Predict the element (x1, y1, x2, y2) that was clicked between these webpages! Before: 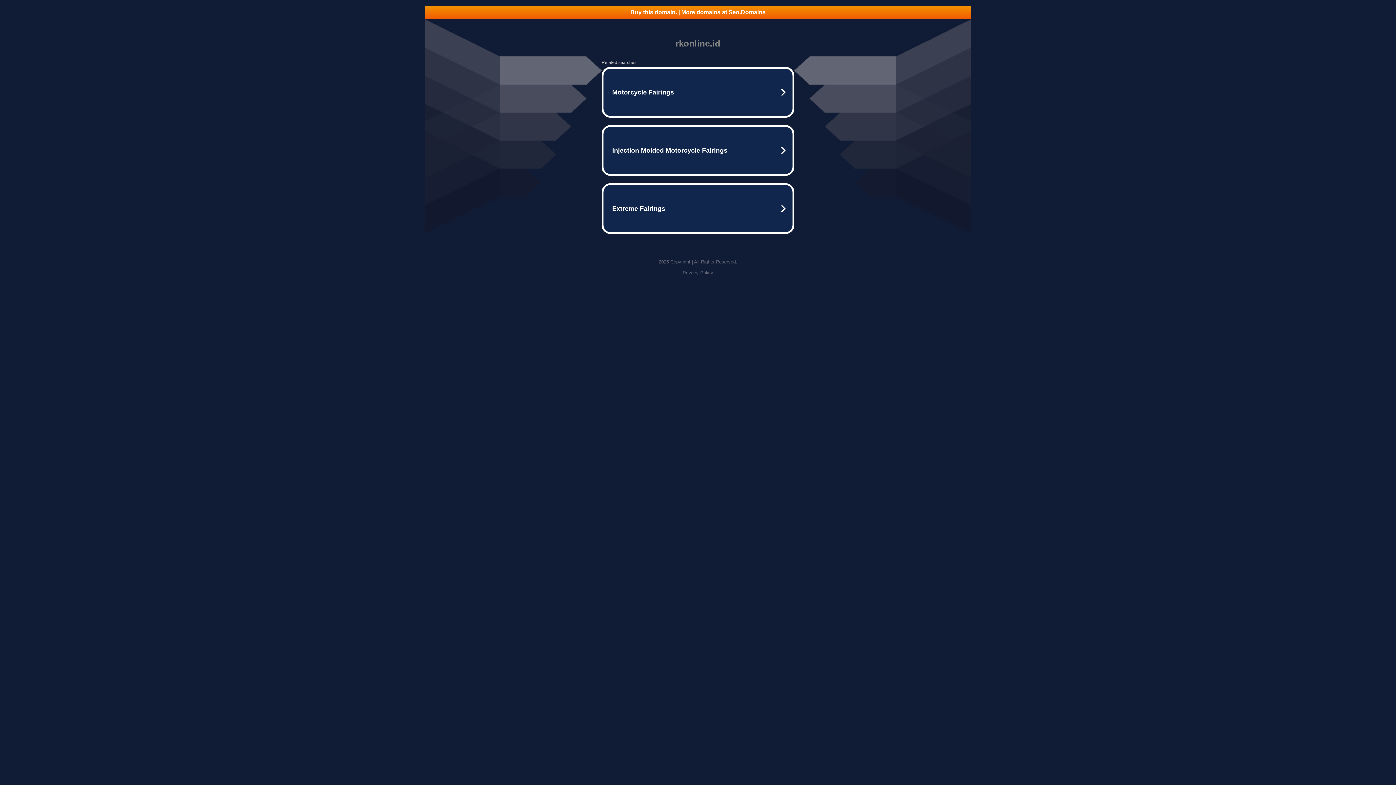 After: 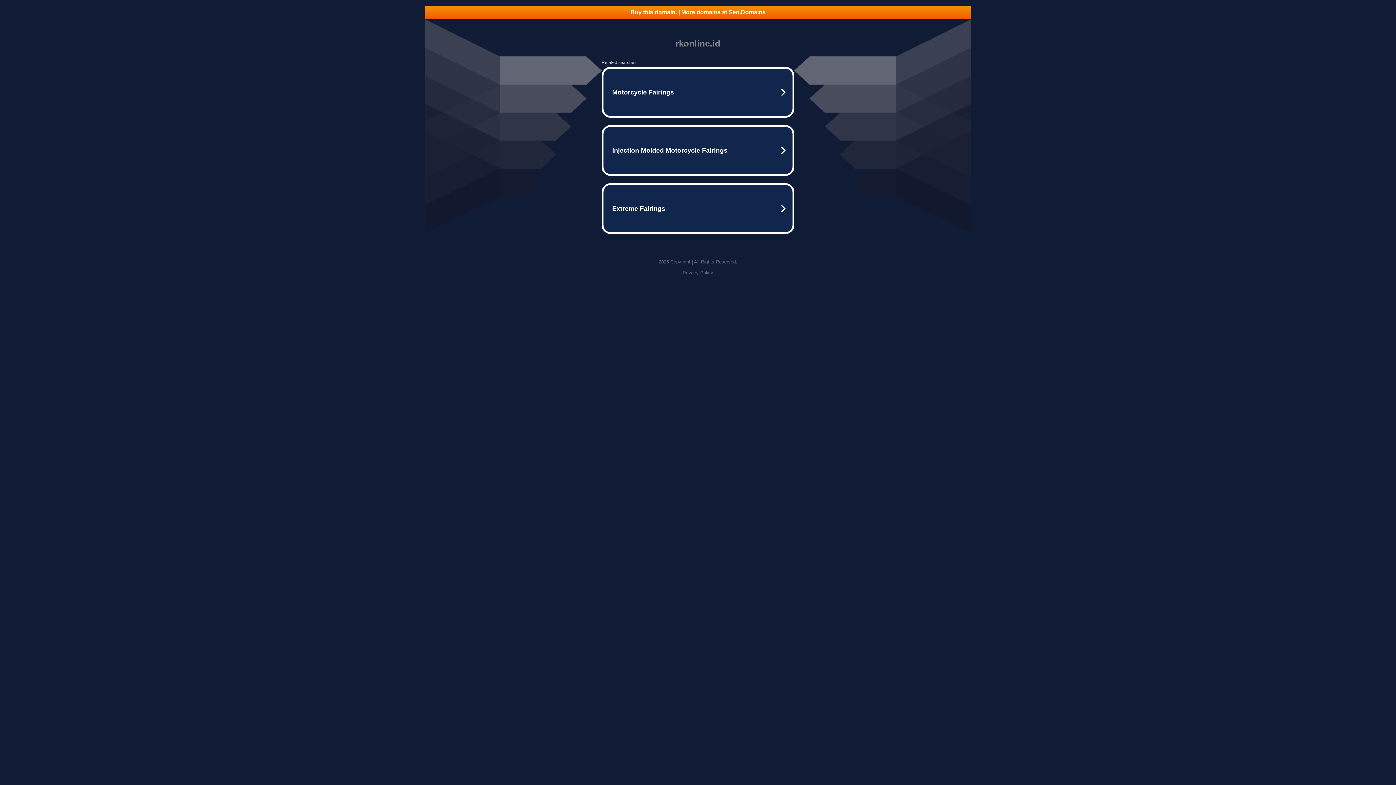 Action: bbox: (425, 5, 970, 18) label: Buy this domain. | More domains at Seo.Domains